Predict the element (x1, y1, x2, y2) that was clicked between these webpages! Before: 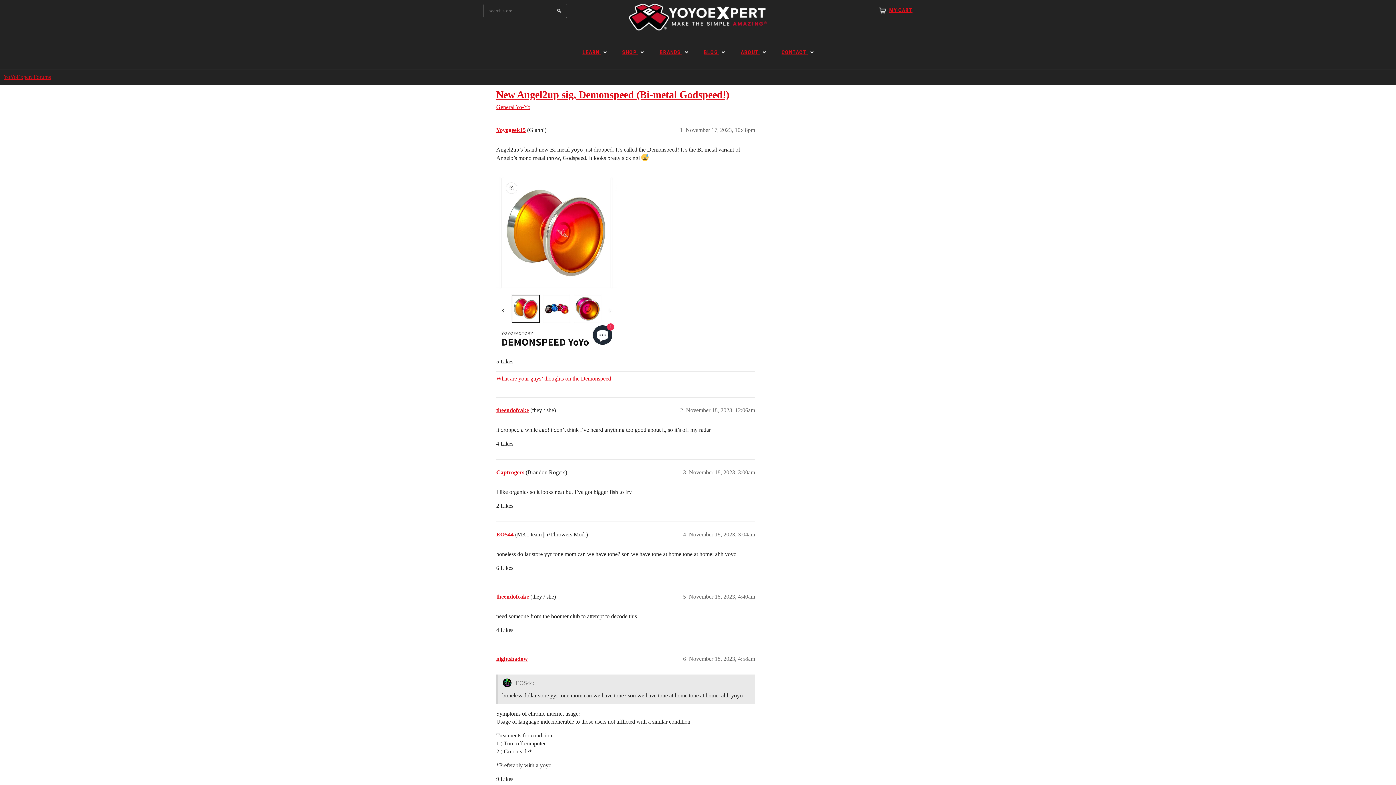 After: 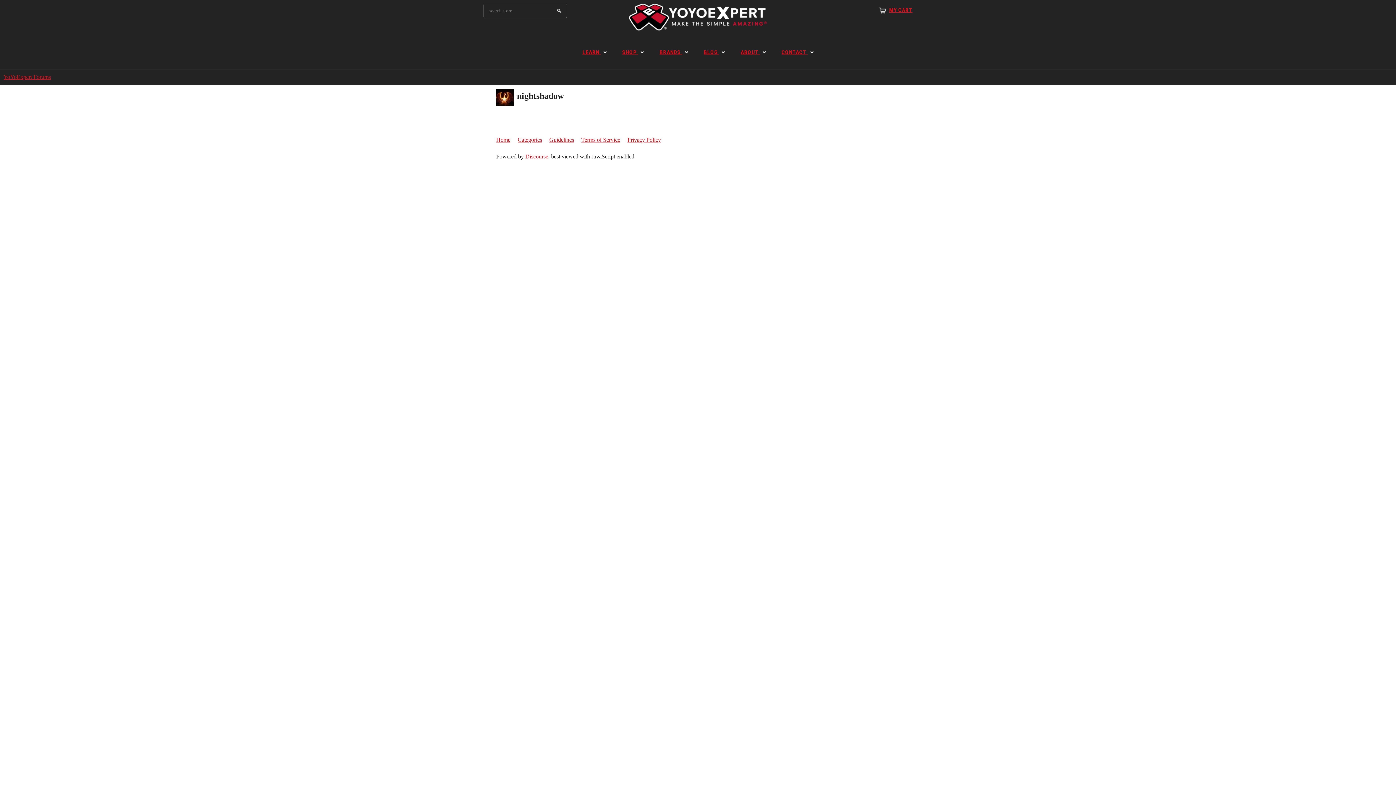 Action: label: nightshadow bbox: (496, 656, 528, 662)